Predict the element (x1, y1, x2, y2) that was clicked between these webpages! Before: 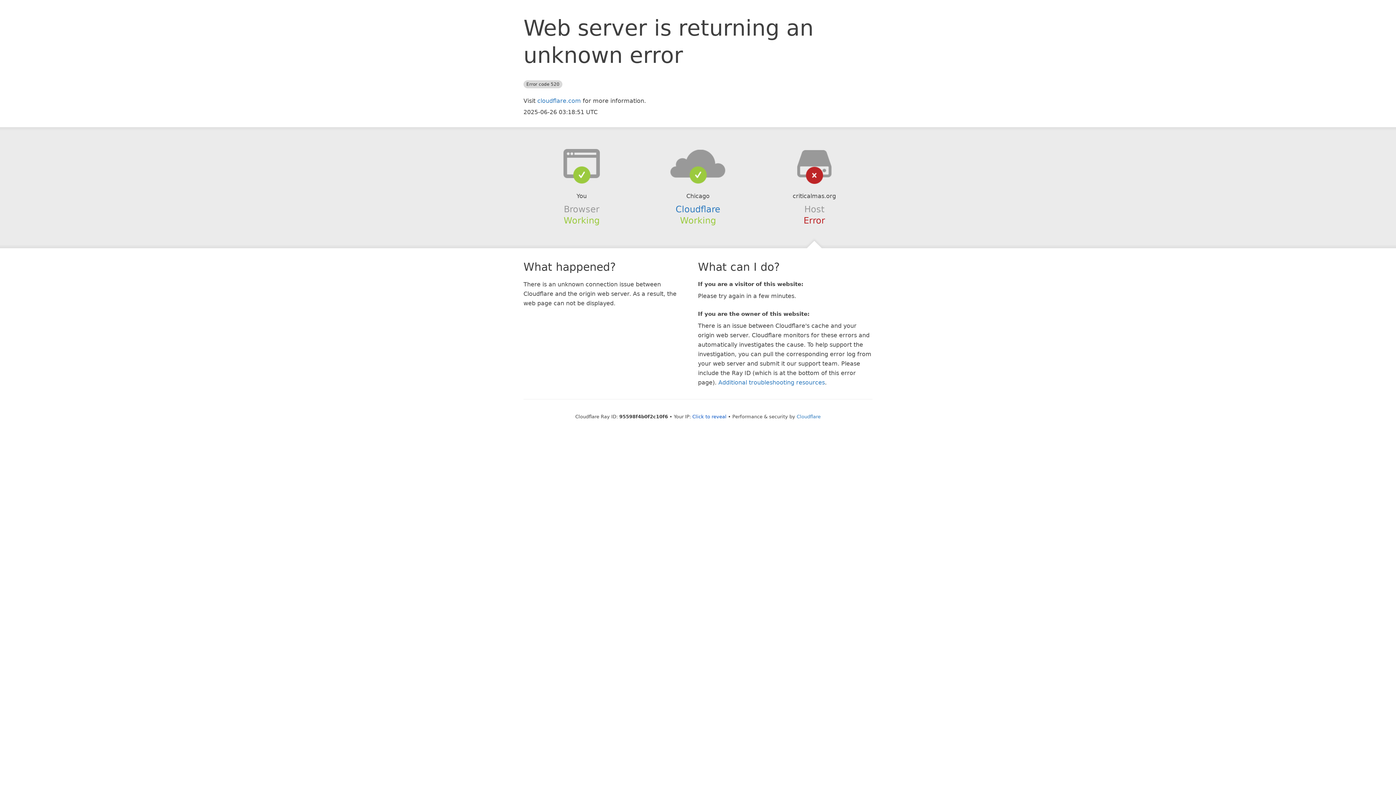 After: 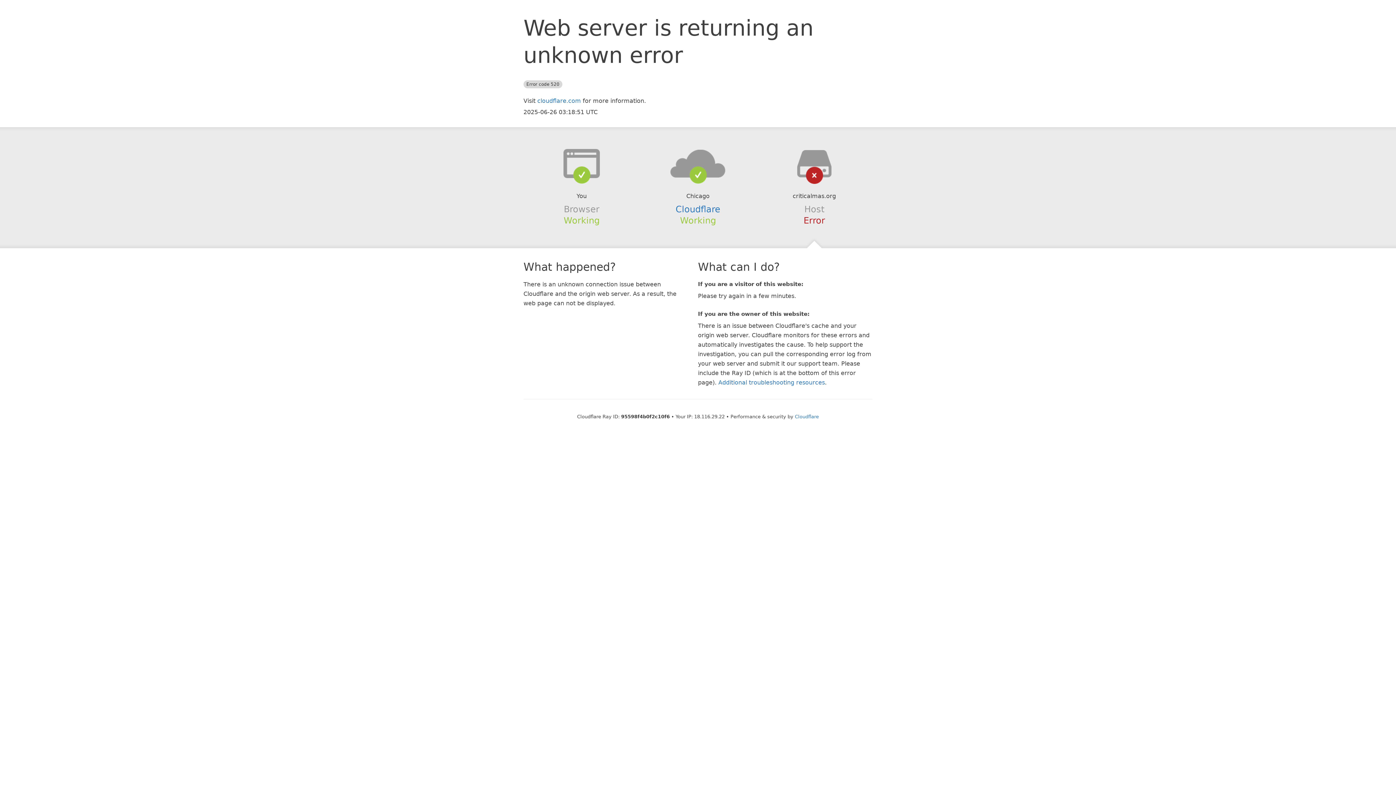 Action: bbox: (692, 414, 726, 419) label: Click to reveal